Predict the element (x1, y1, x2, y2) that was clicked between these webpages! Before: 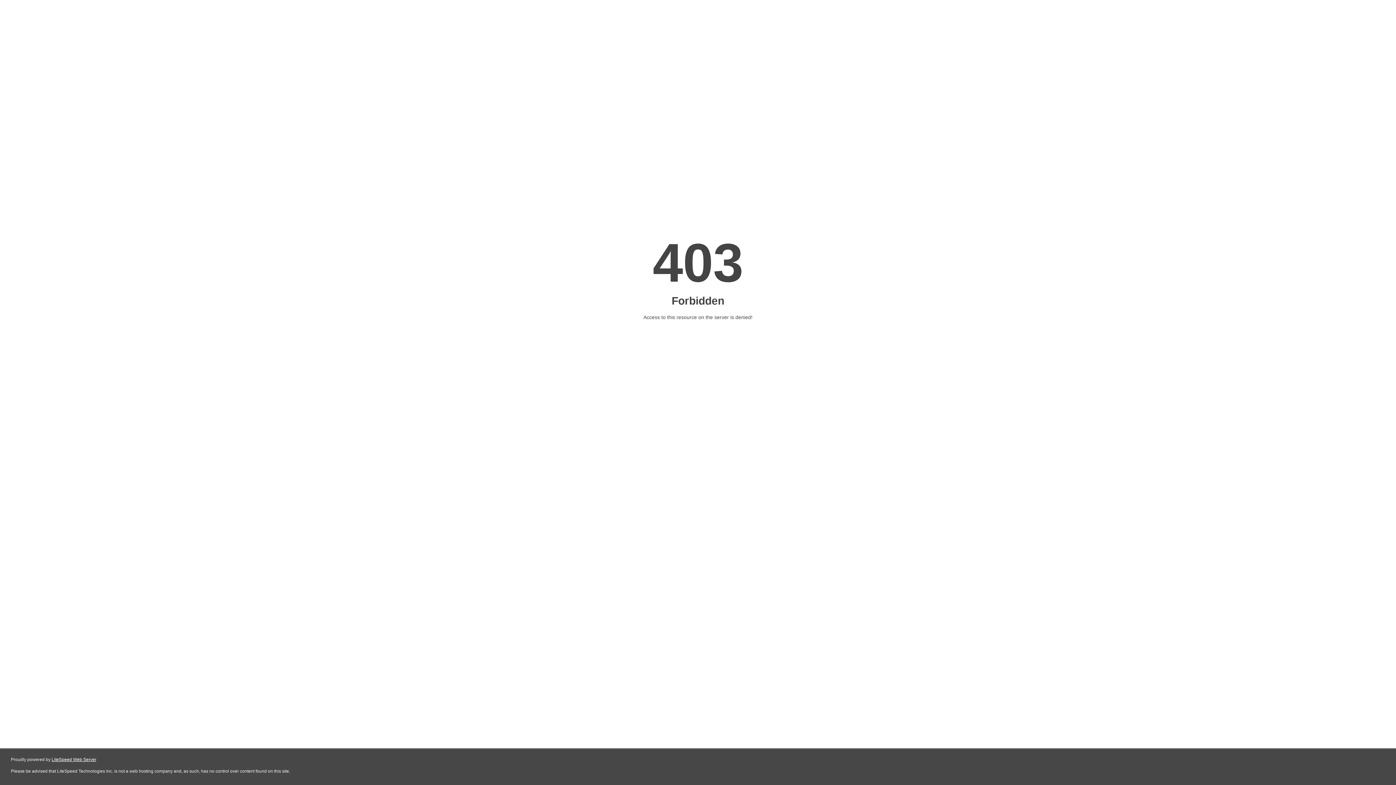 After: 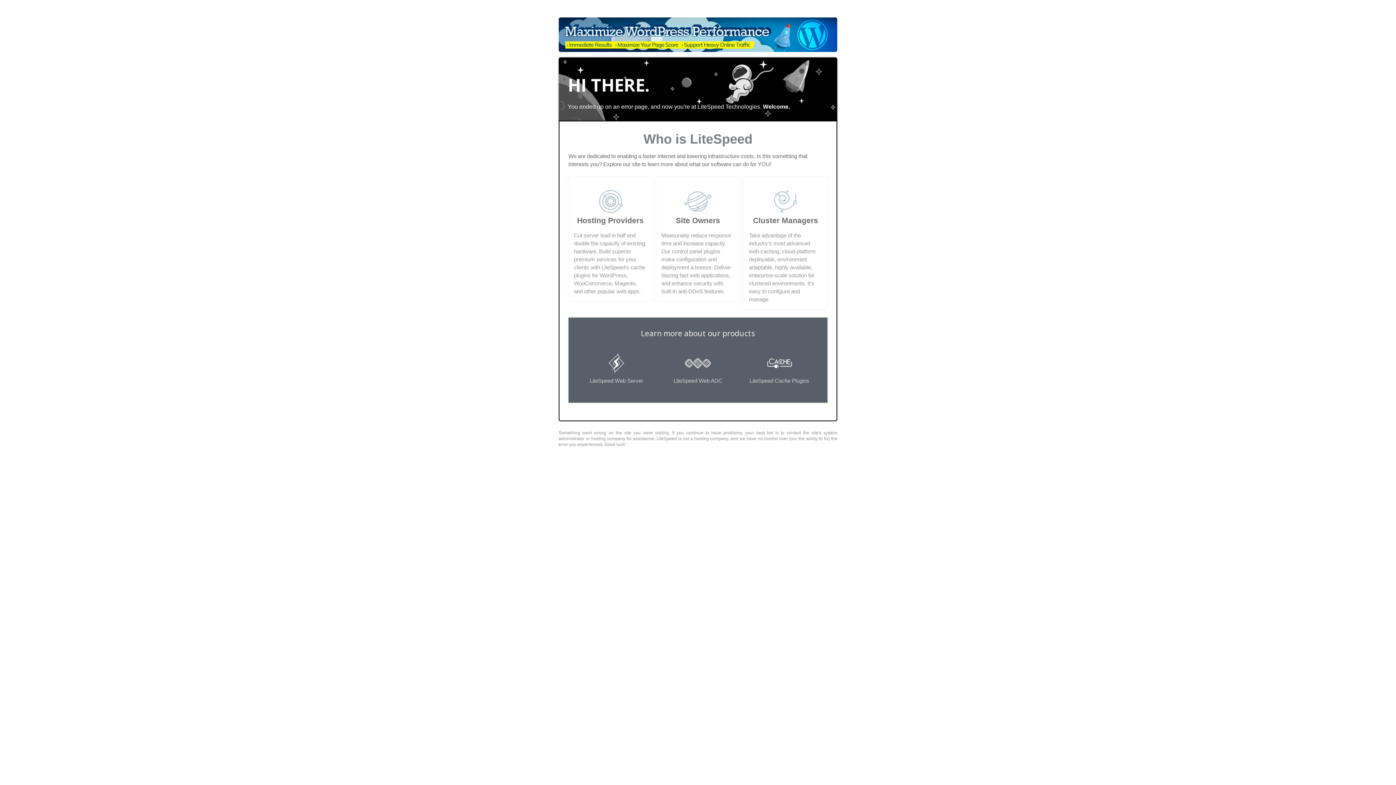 Action: label: LiteSpeed Web Server bbox: (51, 757, 96, 762)